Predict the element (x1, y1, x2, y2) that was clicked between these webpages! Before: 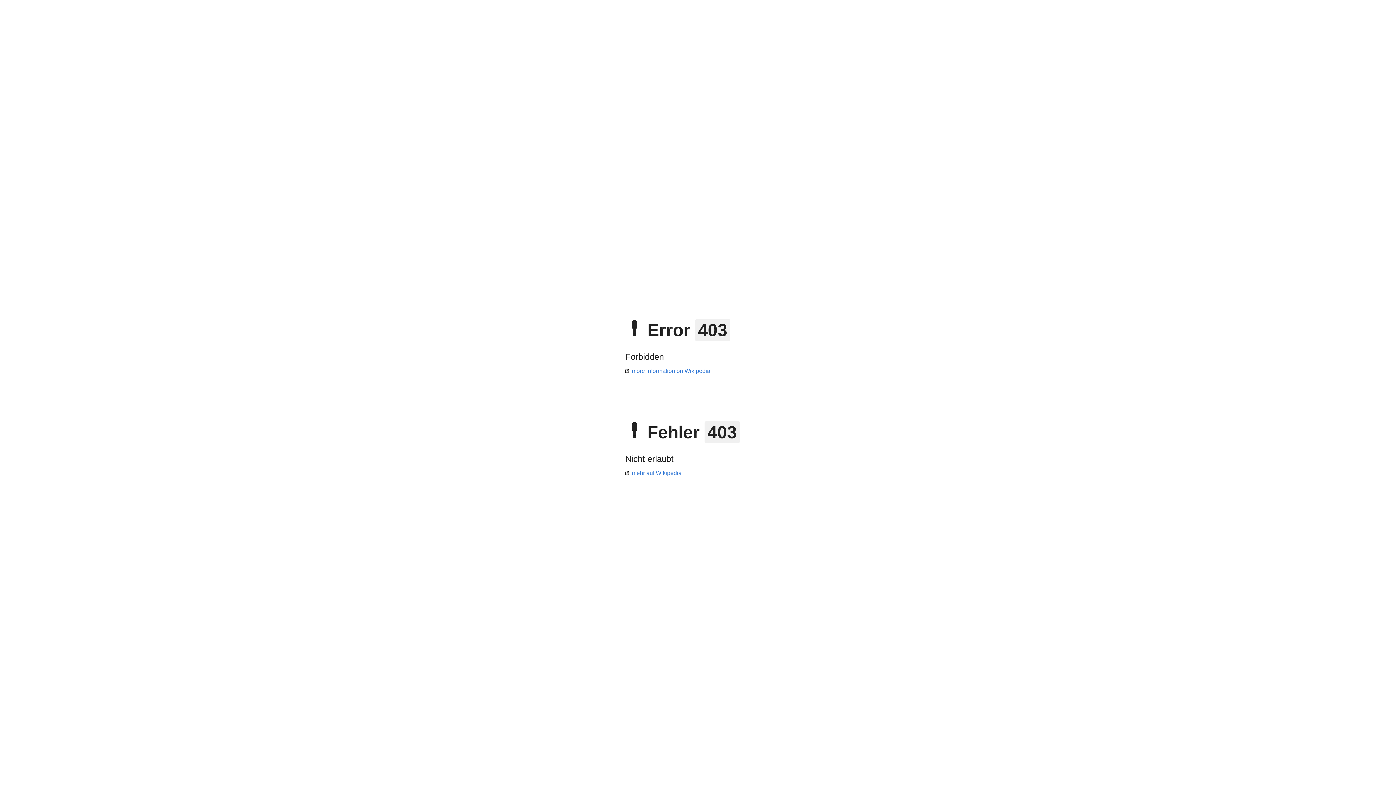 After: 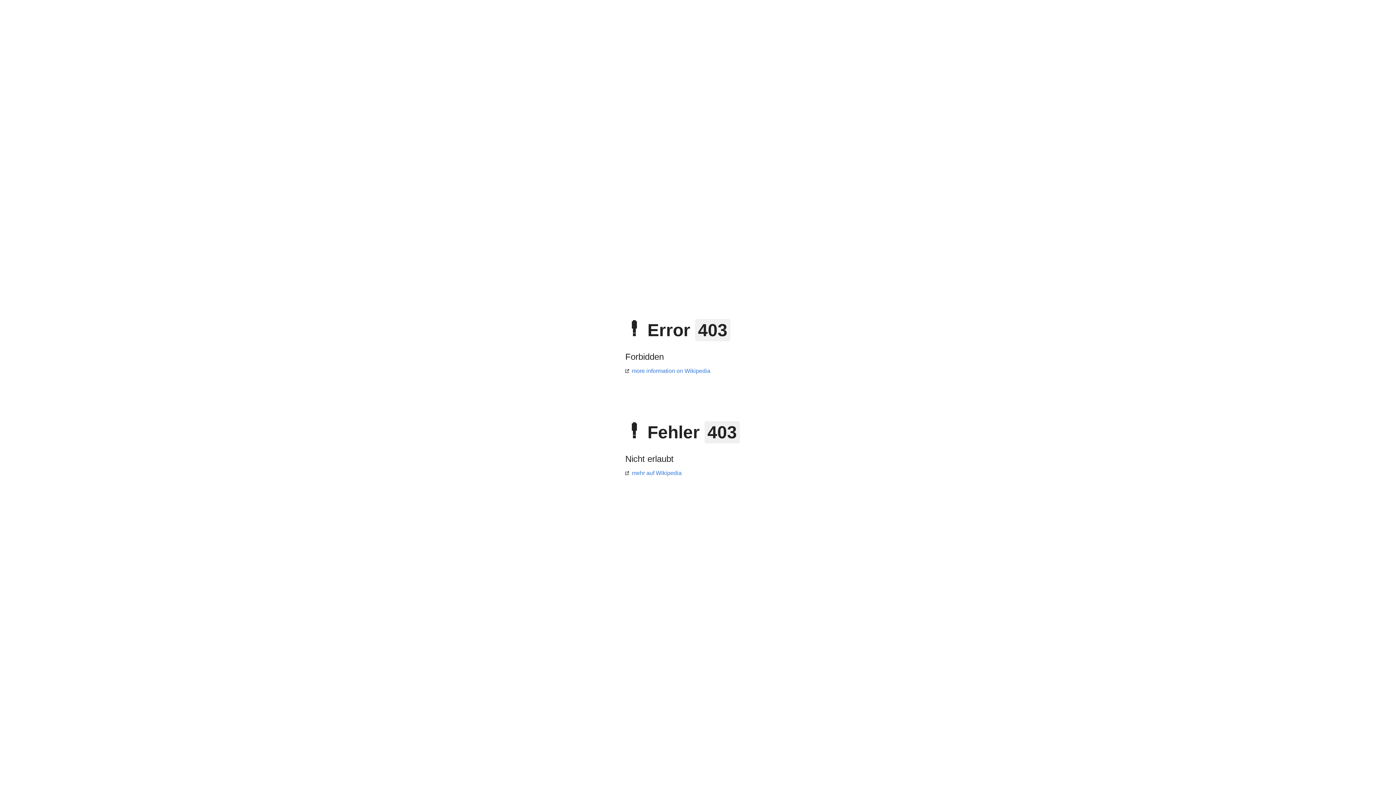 Action: label: more information on Wikipedia bbox: (625, 368, 710, 374)